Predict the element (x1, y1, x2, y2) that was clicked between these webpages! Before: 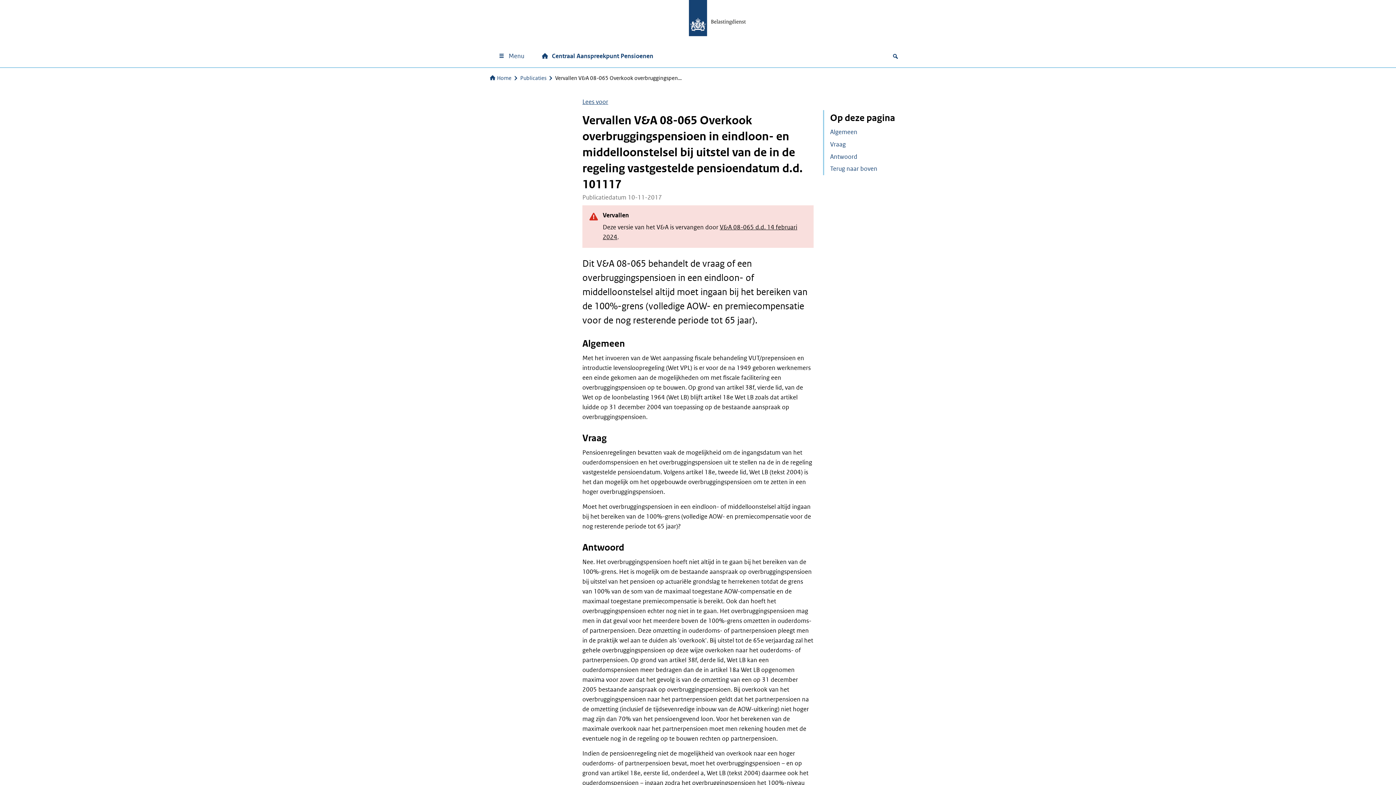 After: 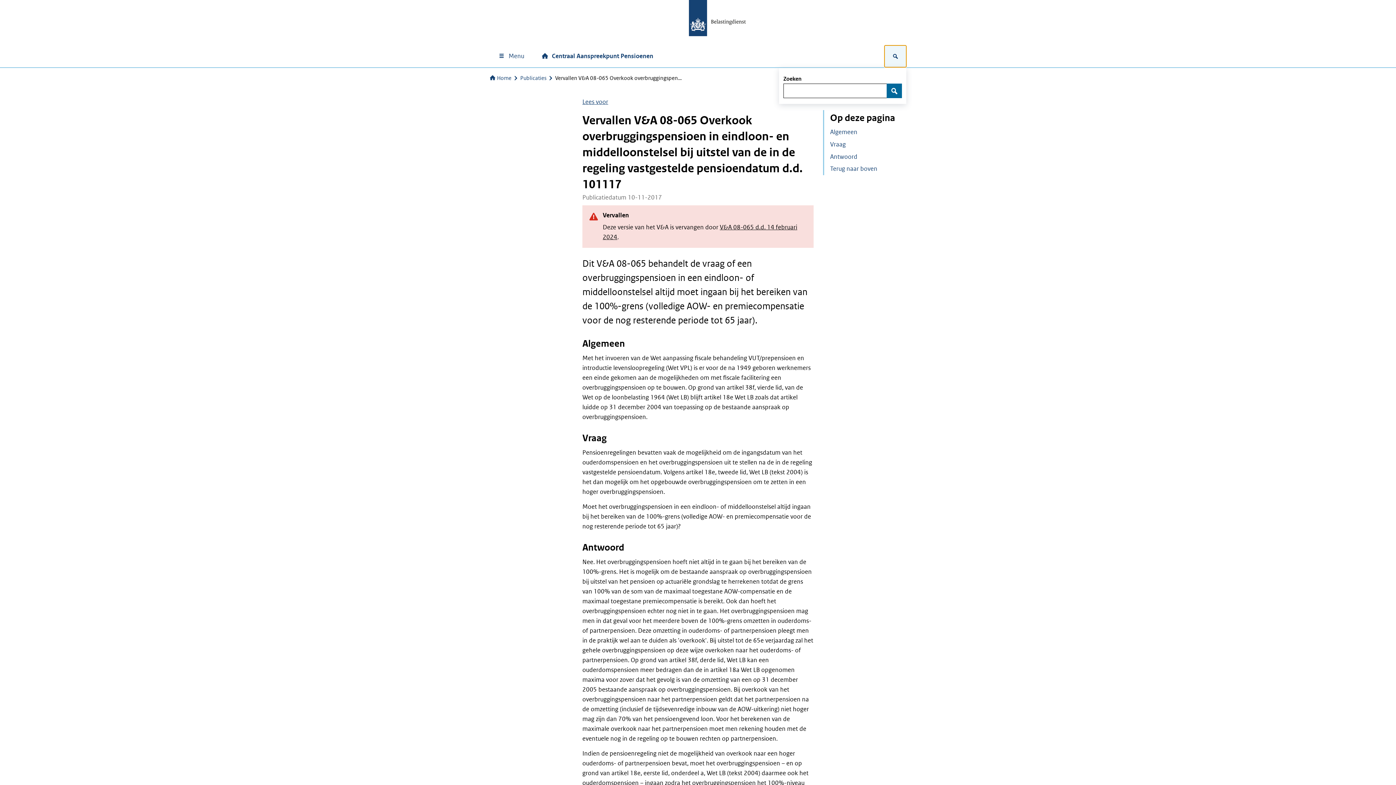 Action: bbox: (884, 45, 906, 67)